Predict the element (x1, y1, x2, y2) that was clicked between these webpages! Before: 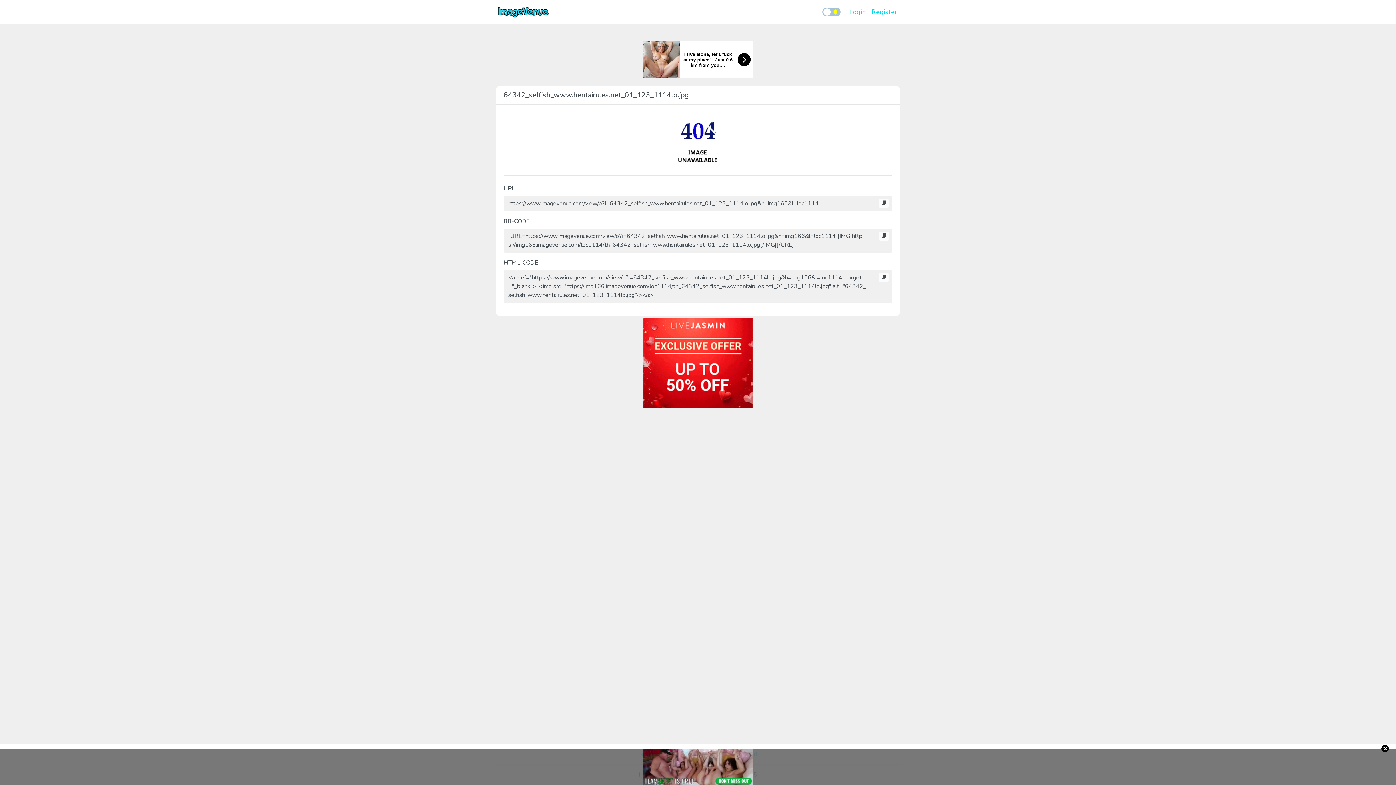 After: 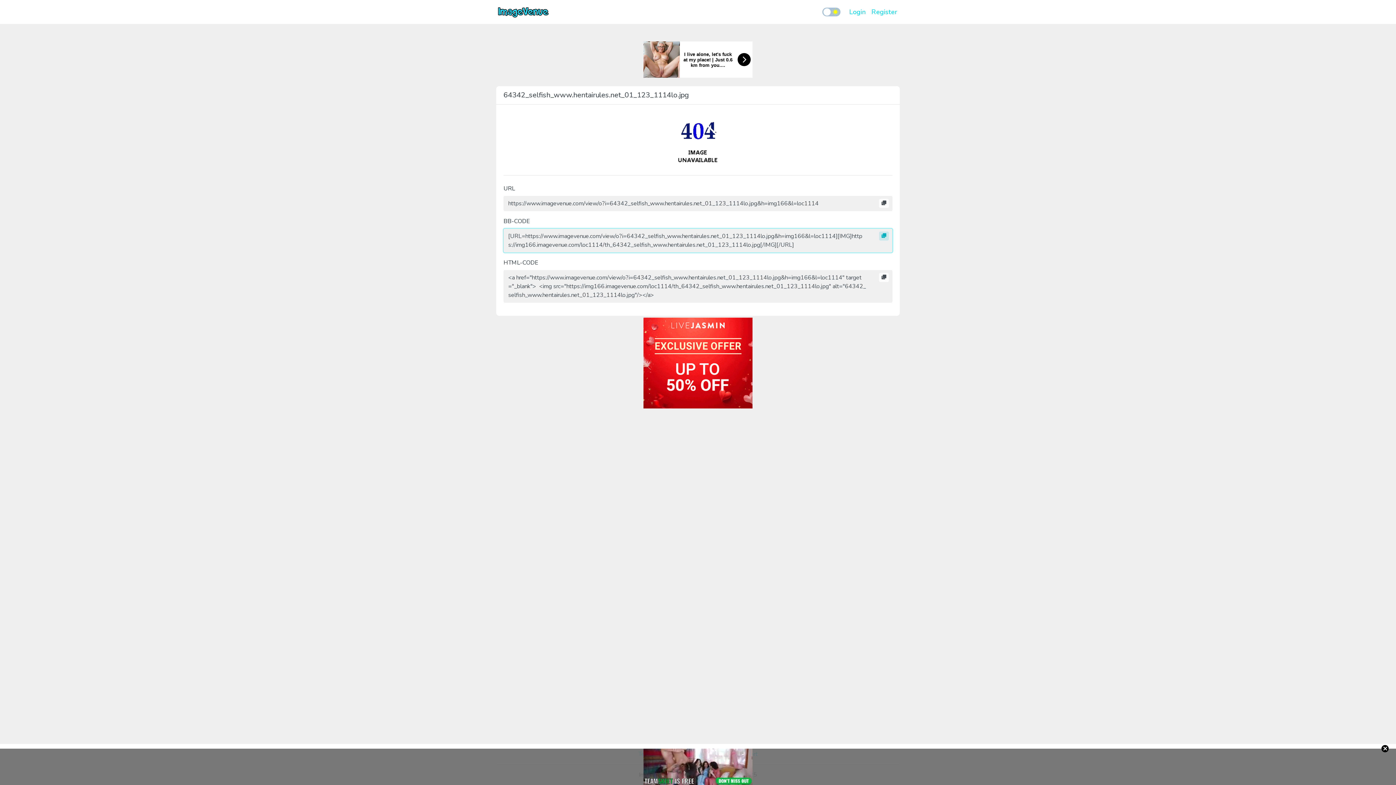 Action: bbox: (879, 231, 889, 240)